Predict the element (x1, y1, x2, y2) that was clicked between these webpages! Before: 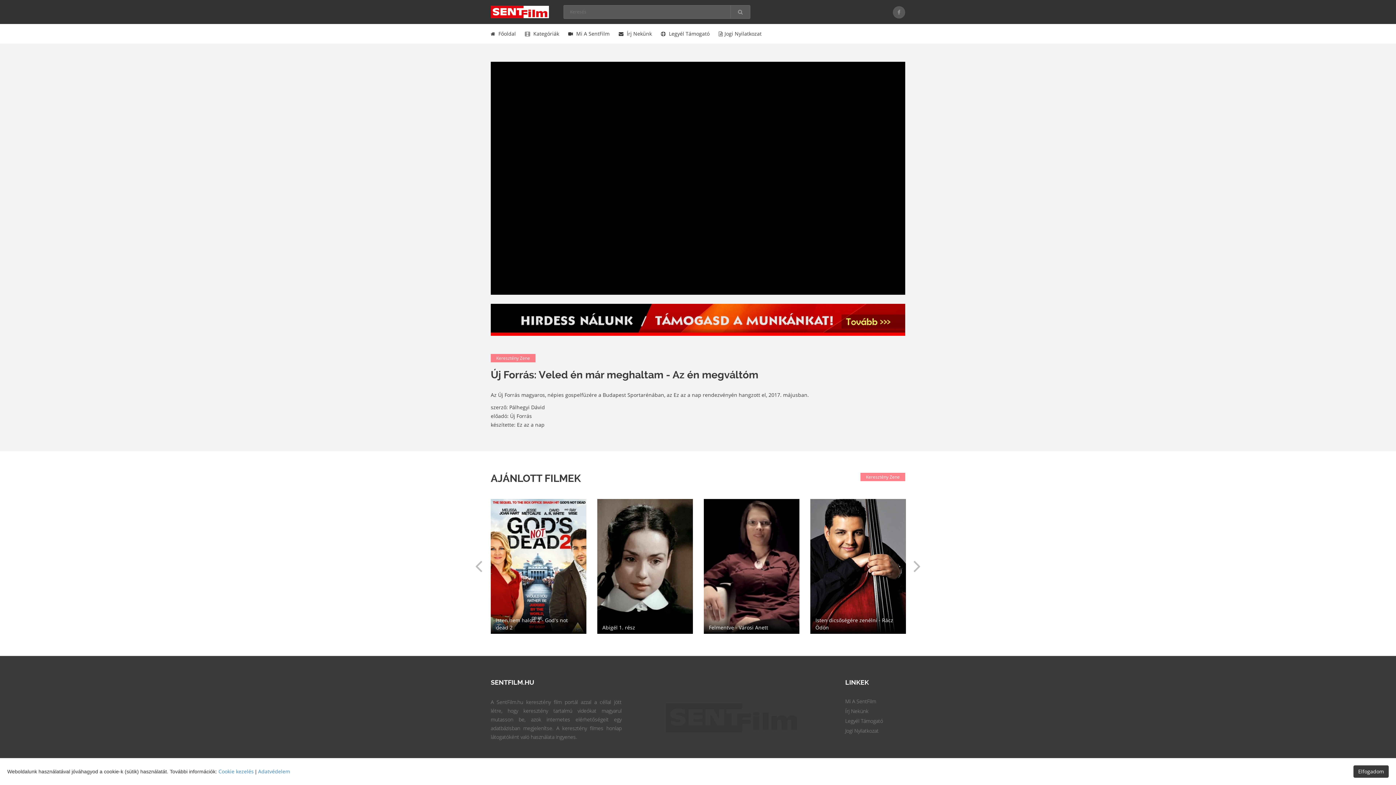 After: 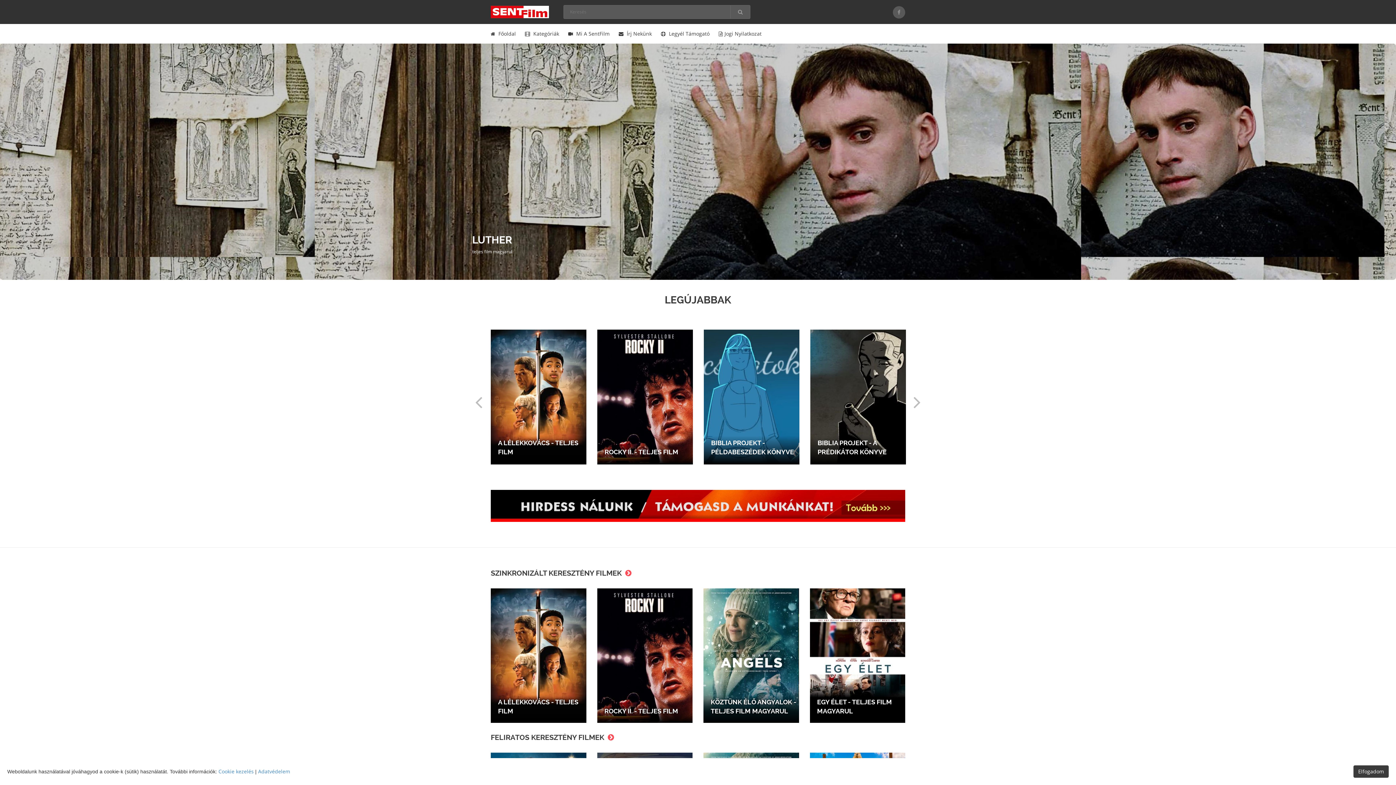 Action: bbox: (490, 7, 549, 14)